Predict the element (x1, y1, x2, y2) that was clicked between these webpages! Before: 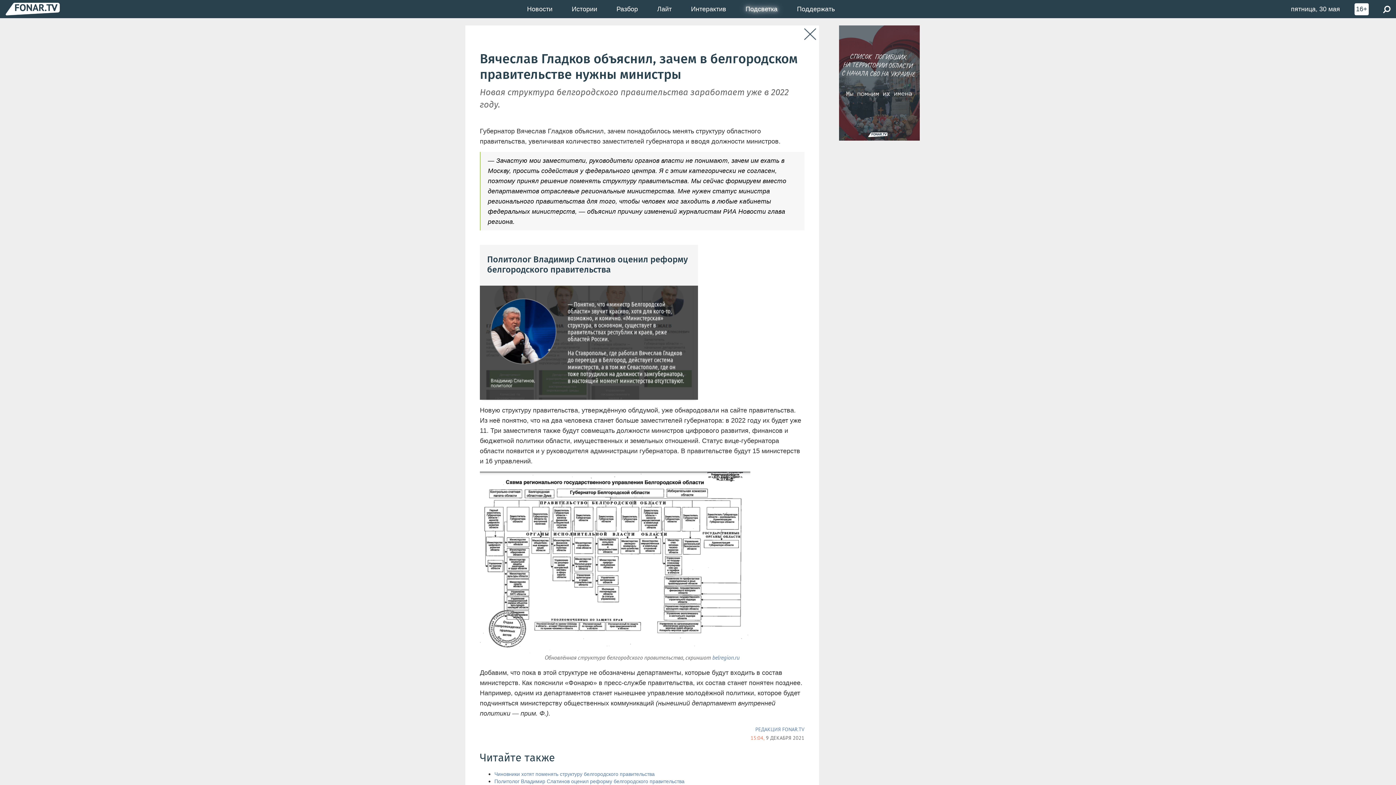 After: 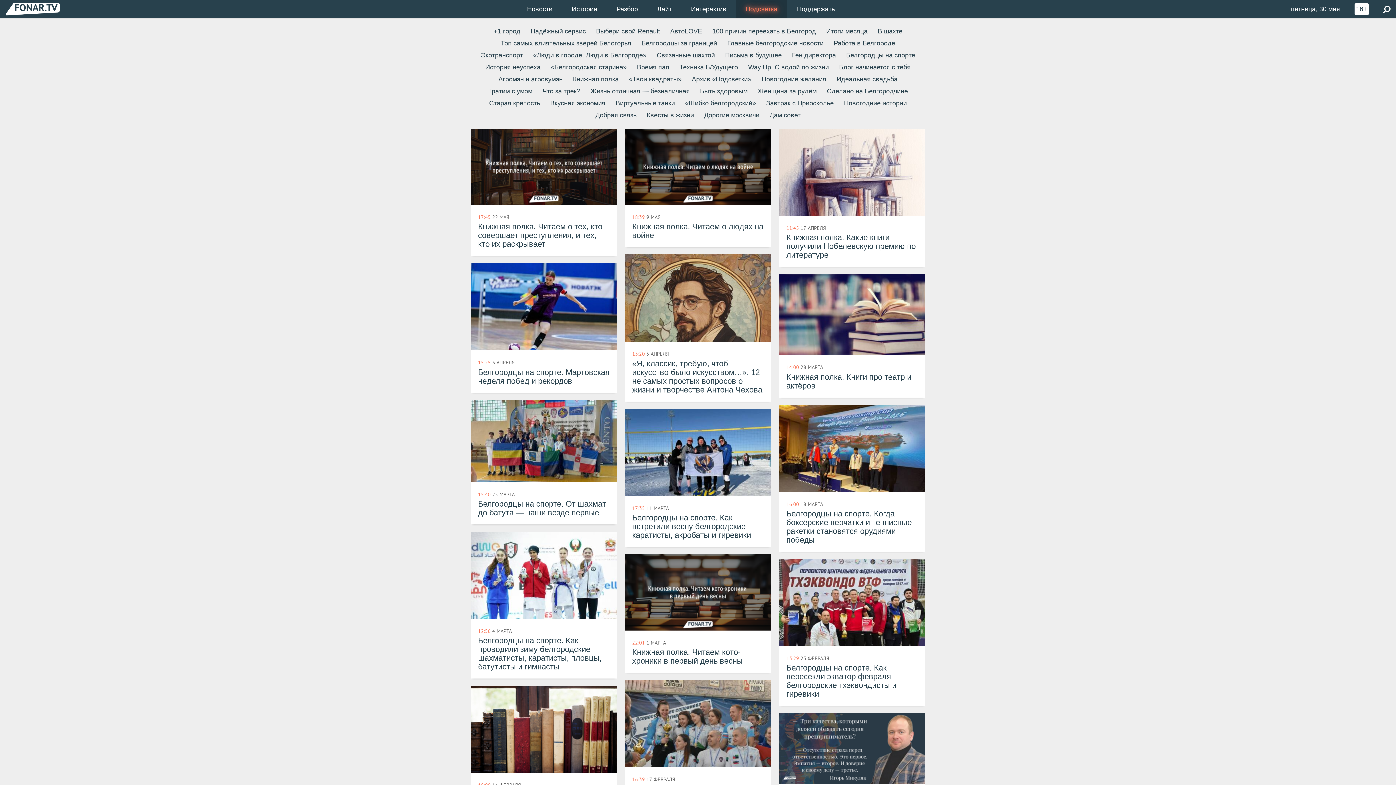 Action: bbox: (736, 0, 787, 18) label: Подсветка